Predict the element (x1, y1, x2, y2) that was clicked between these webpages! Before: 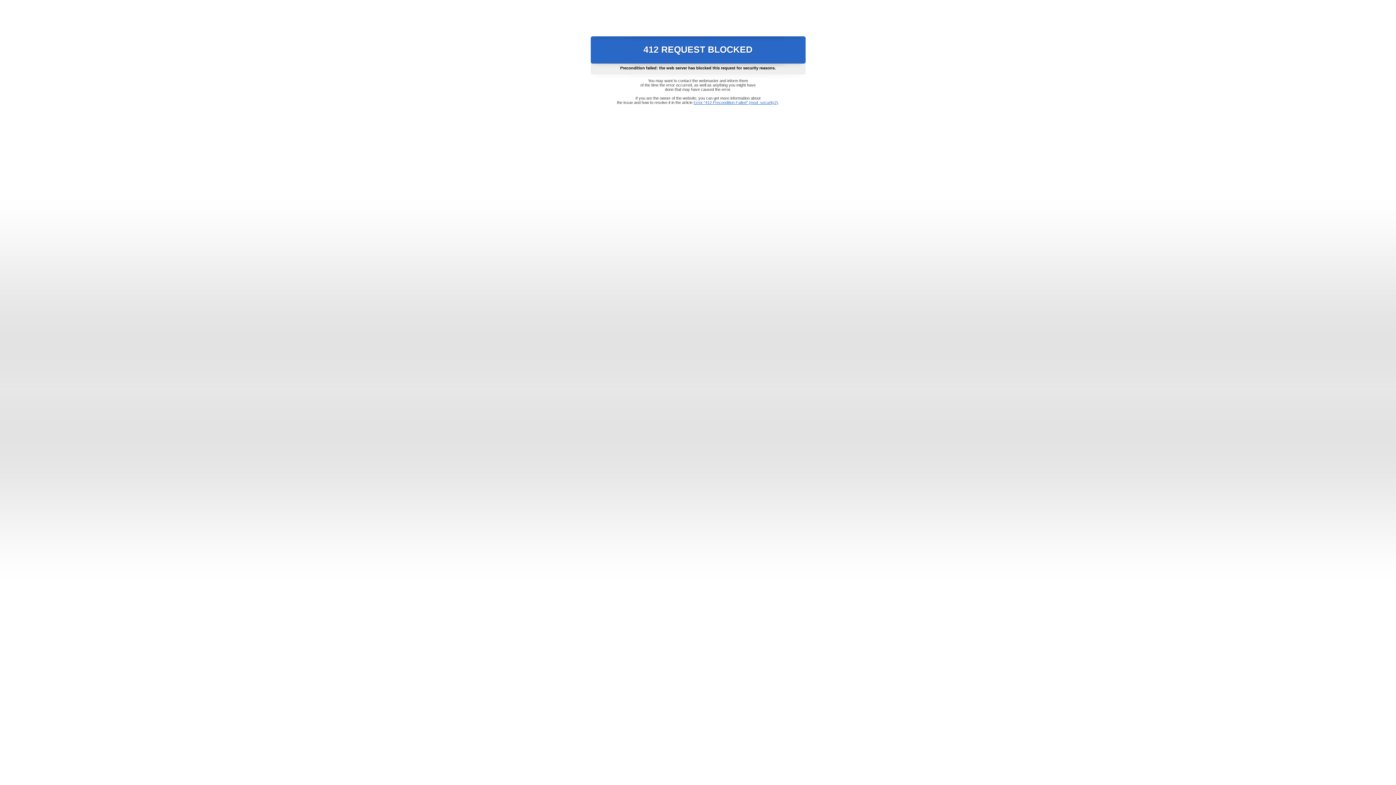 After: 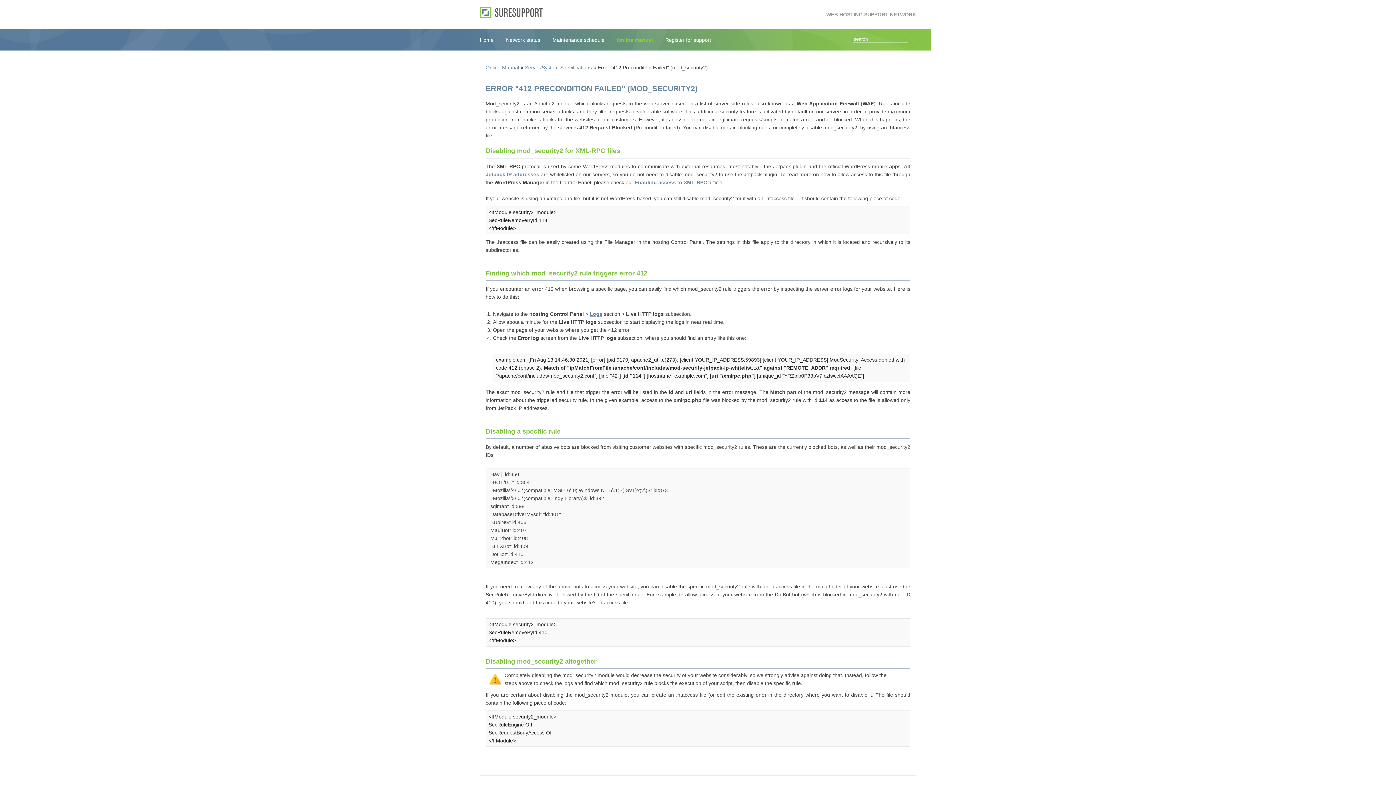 Action: label: Error "412 Precondition Failed" (mod_security2) bbox: (693, 100, 778, 104)